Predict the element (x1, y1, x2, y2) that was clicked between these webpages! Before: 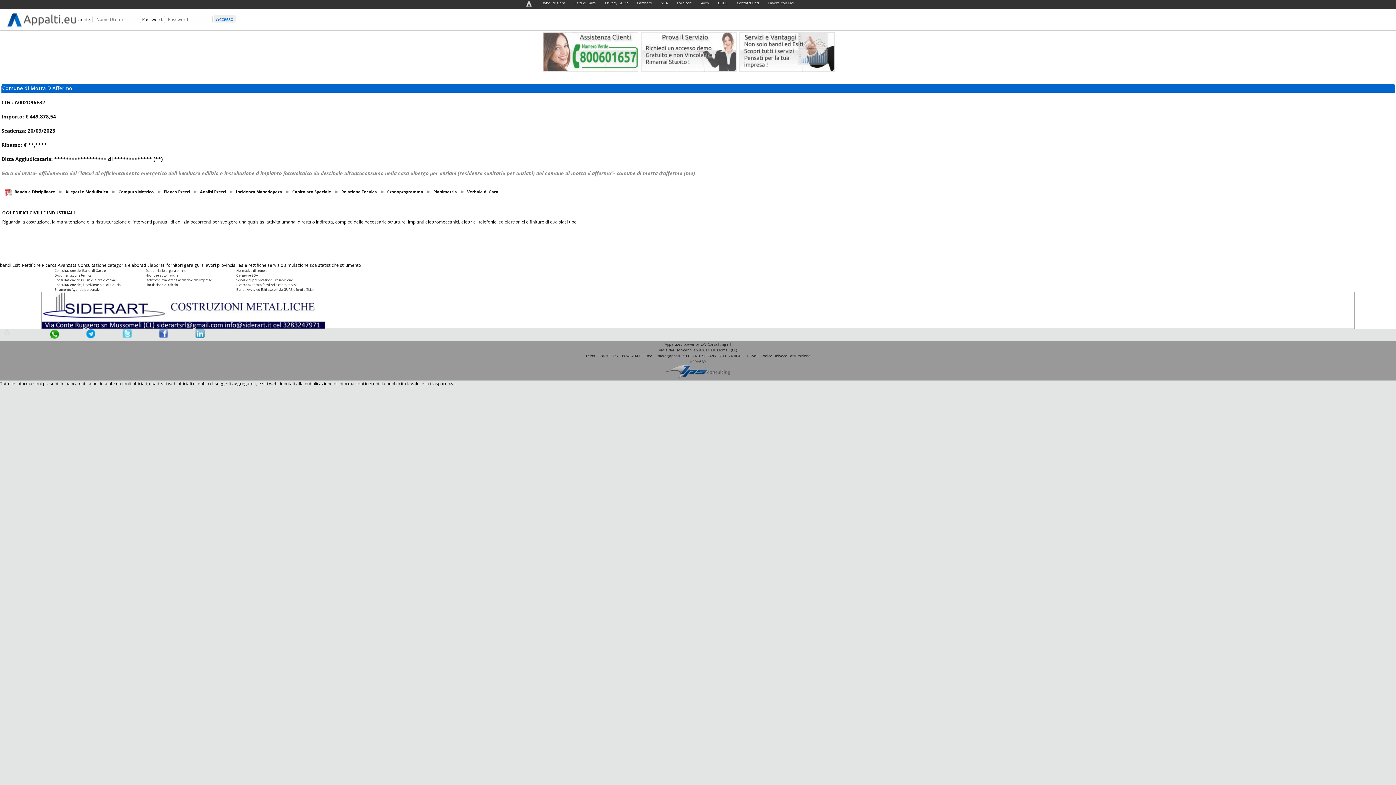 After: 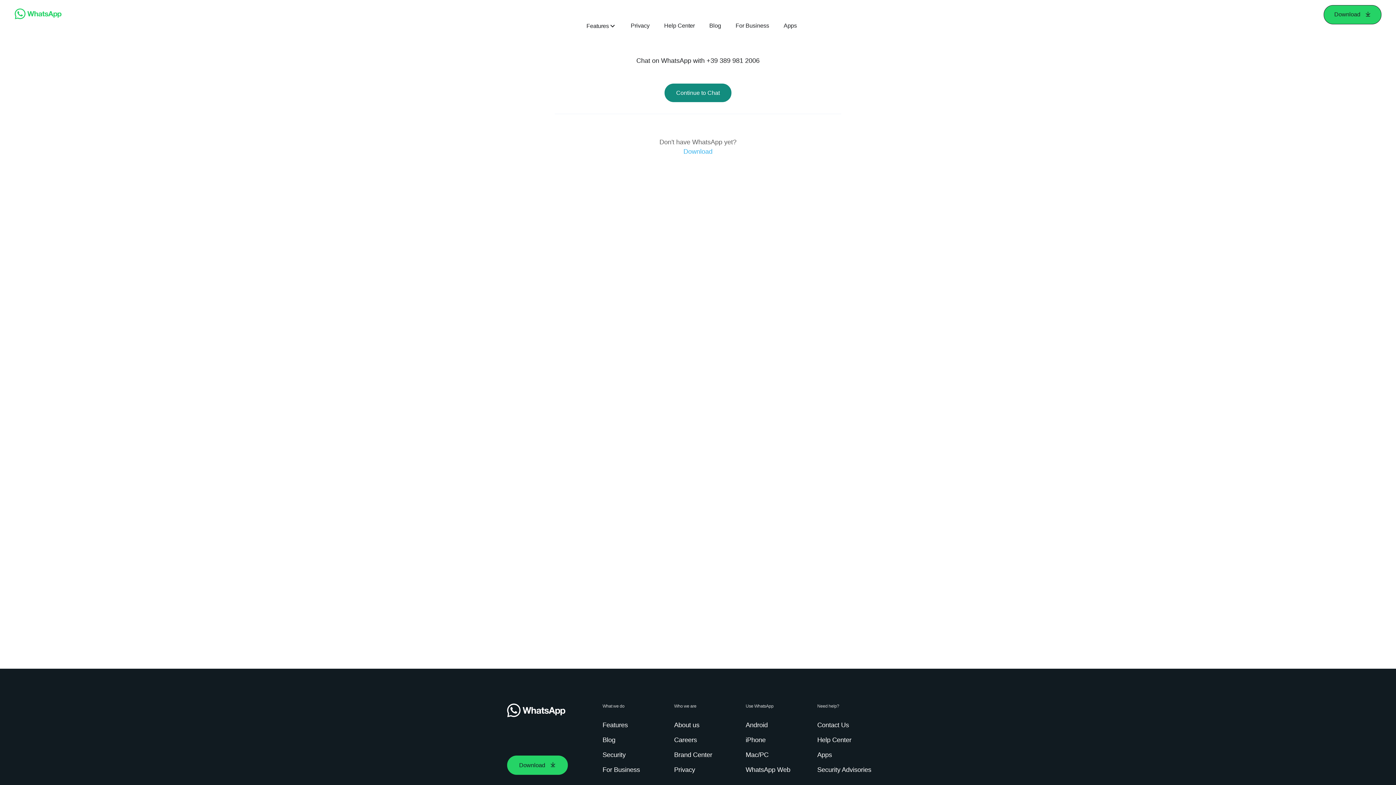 Action: bbox: (49, 335, 60, 341)